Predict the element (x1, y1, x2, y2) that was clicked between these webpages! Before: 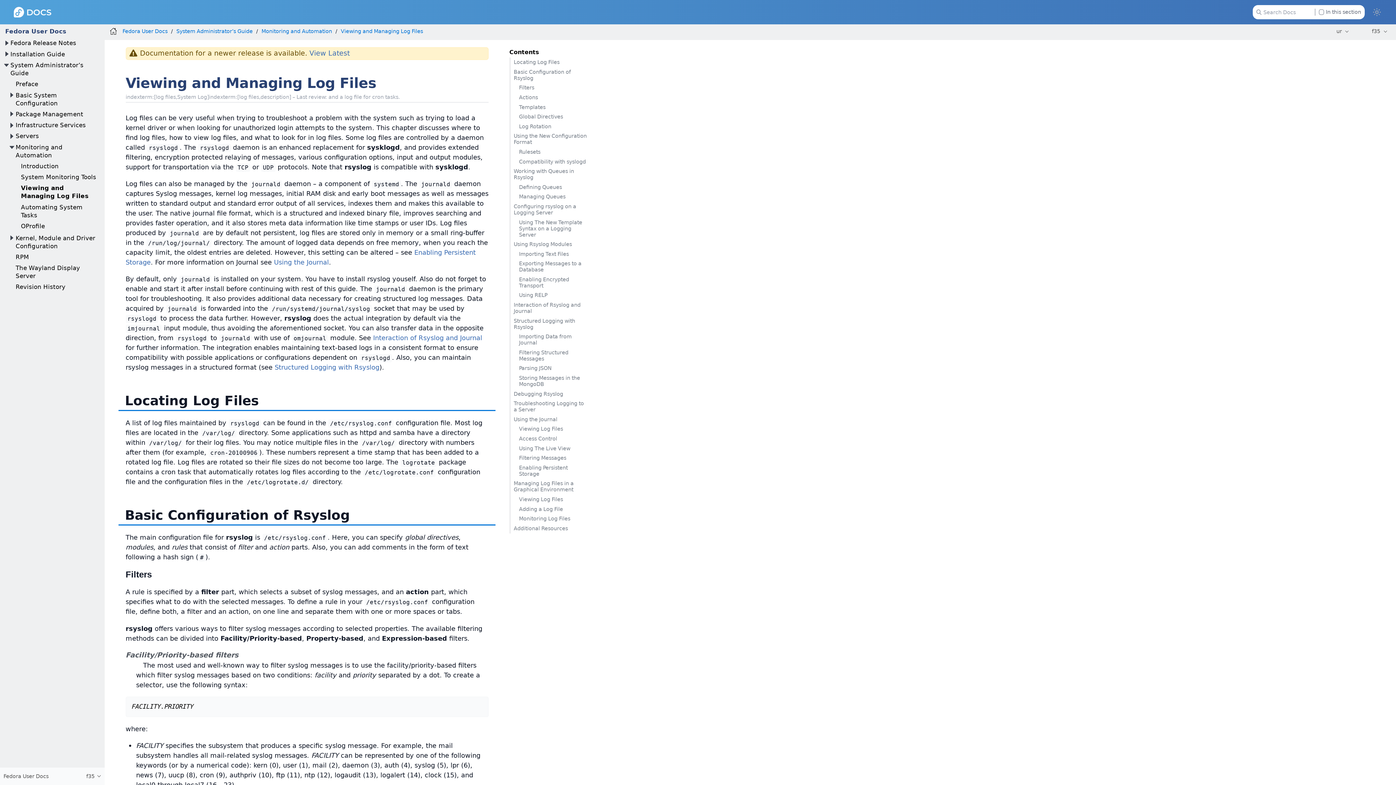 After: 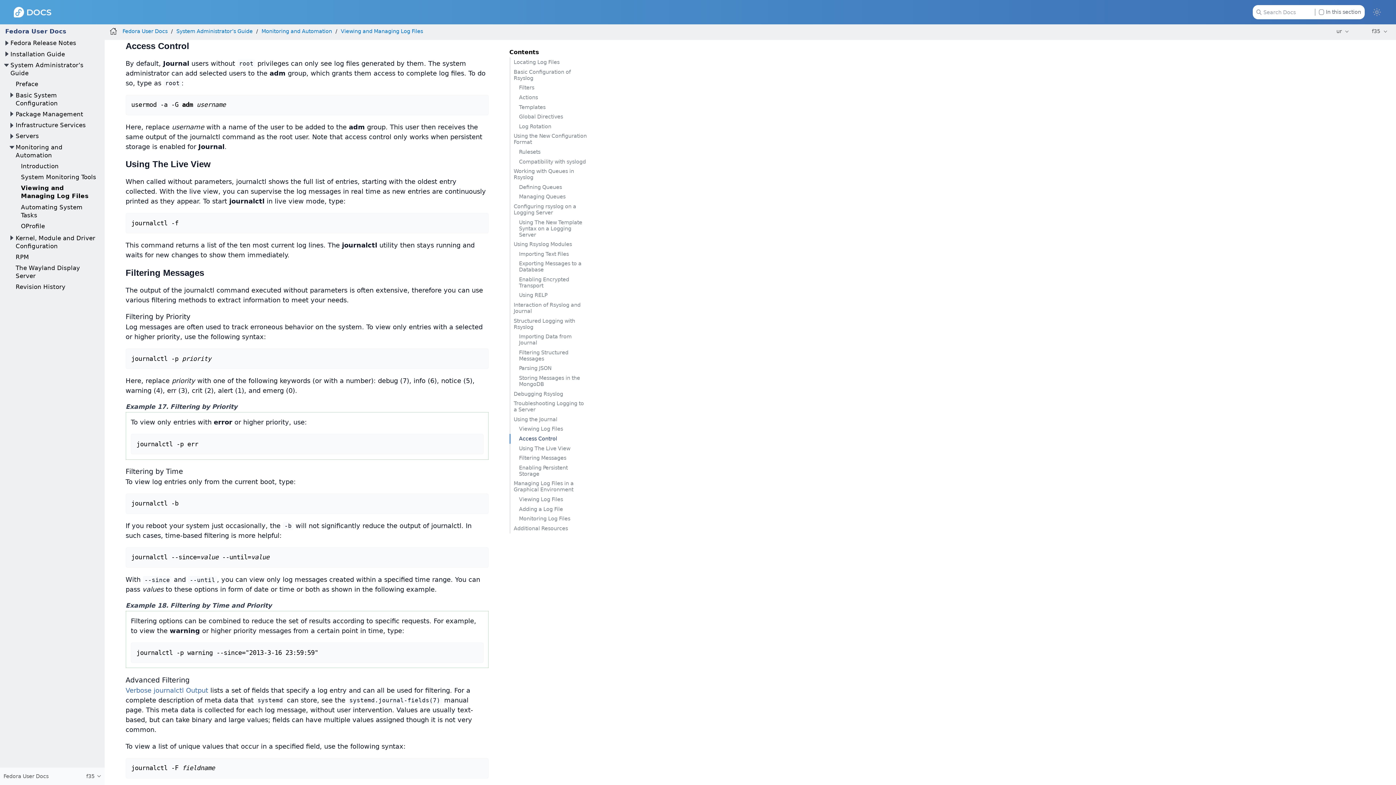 Action: label: Access Control bbox: (509, 434, 588, 443)